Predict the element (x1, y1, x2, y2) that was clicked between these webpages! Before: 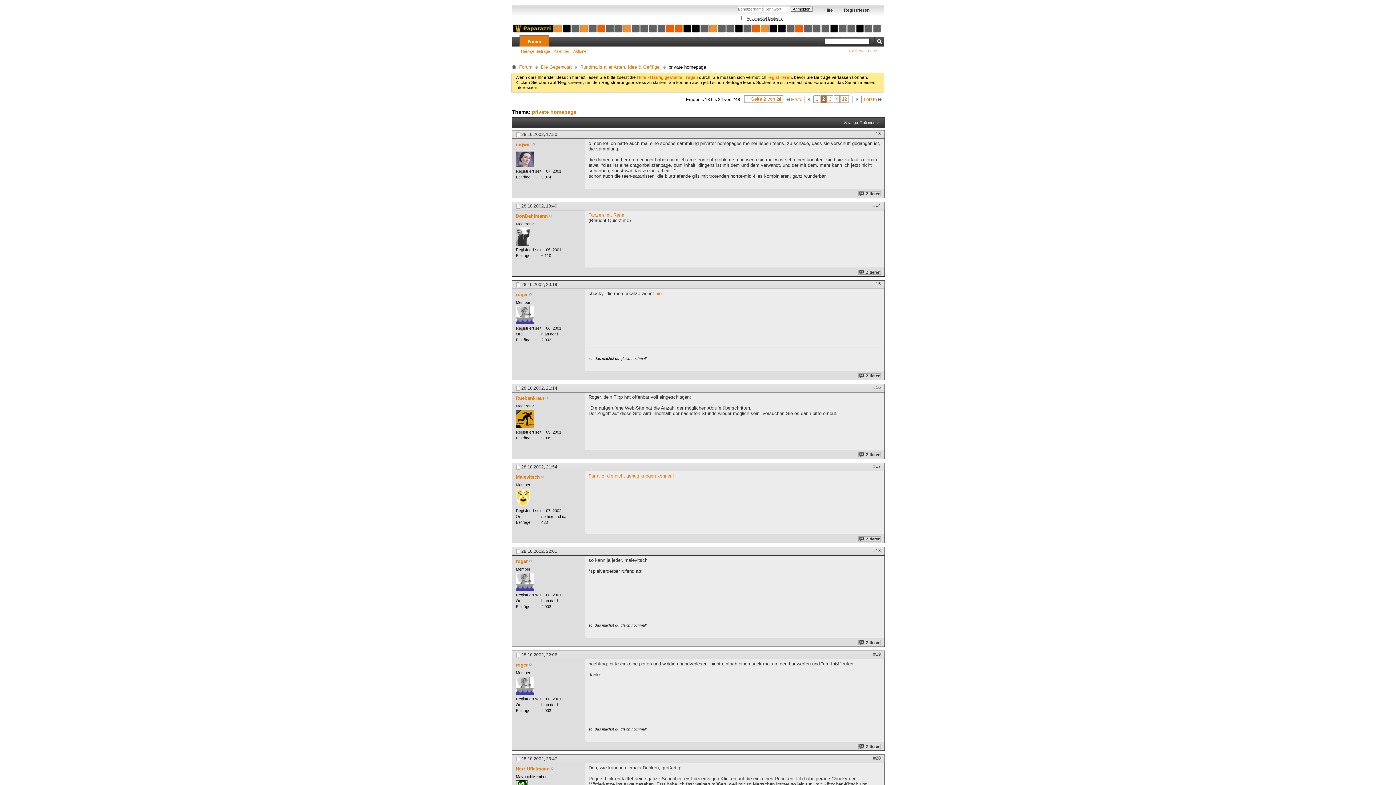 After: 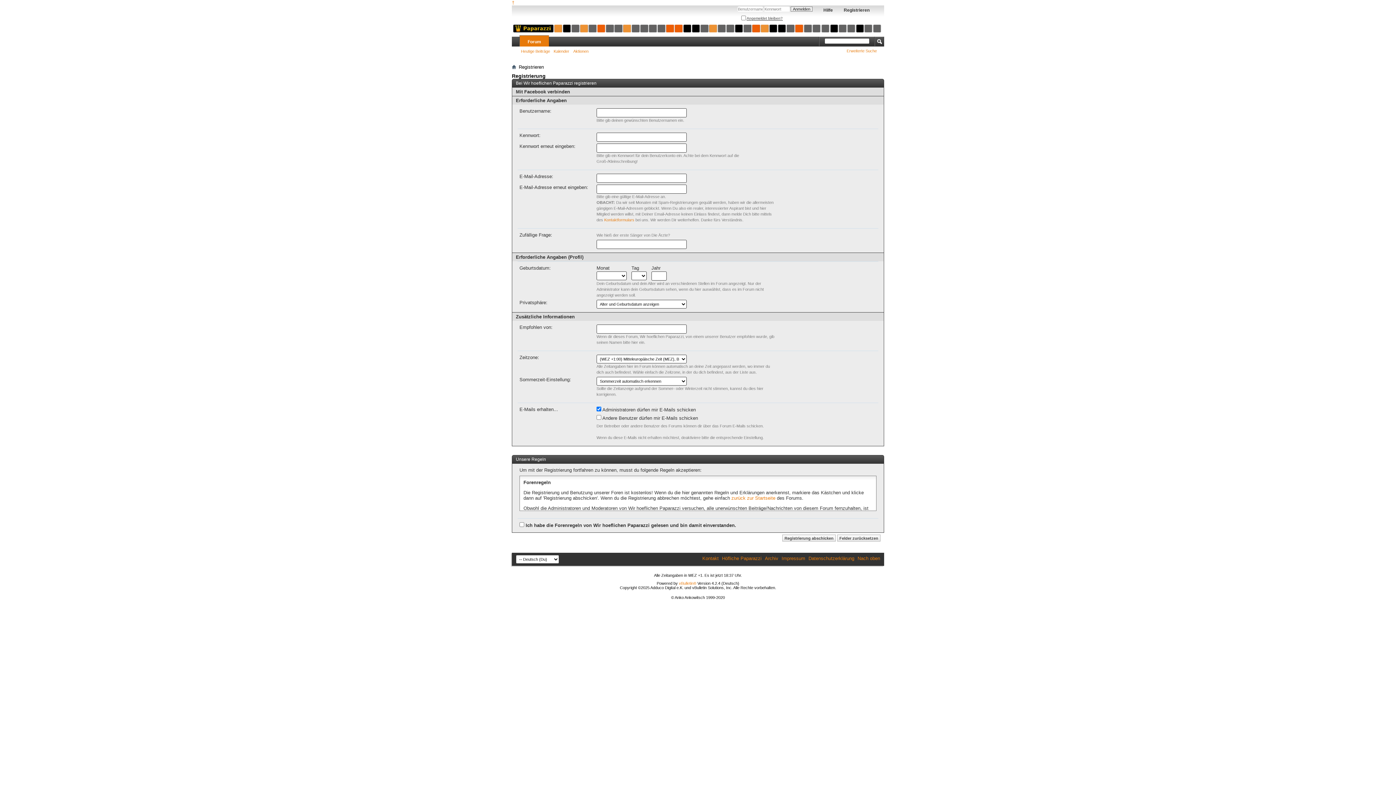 Action: label: Registrieren bbox: (840, 5, 873, 14)